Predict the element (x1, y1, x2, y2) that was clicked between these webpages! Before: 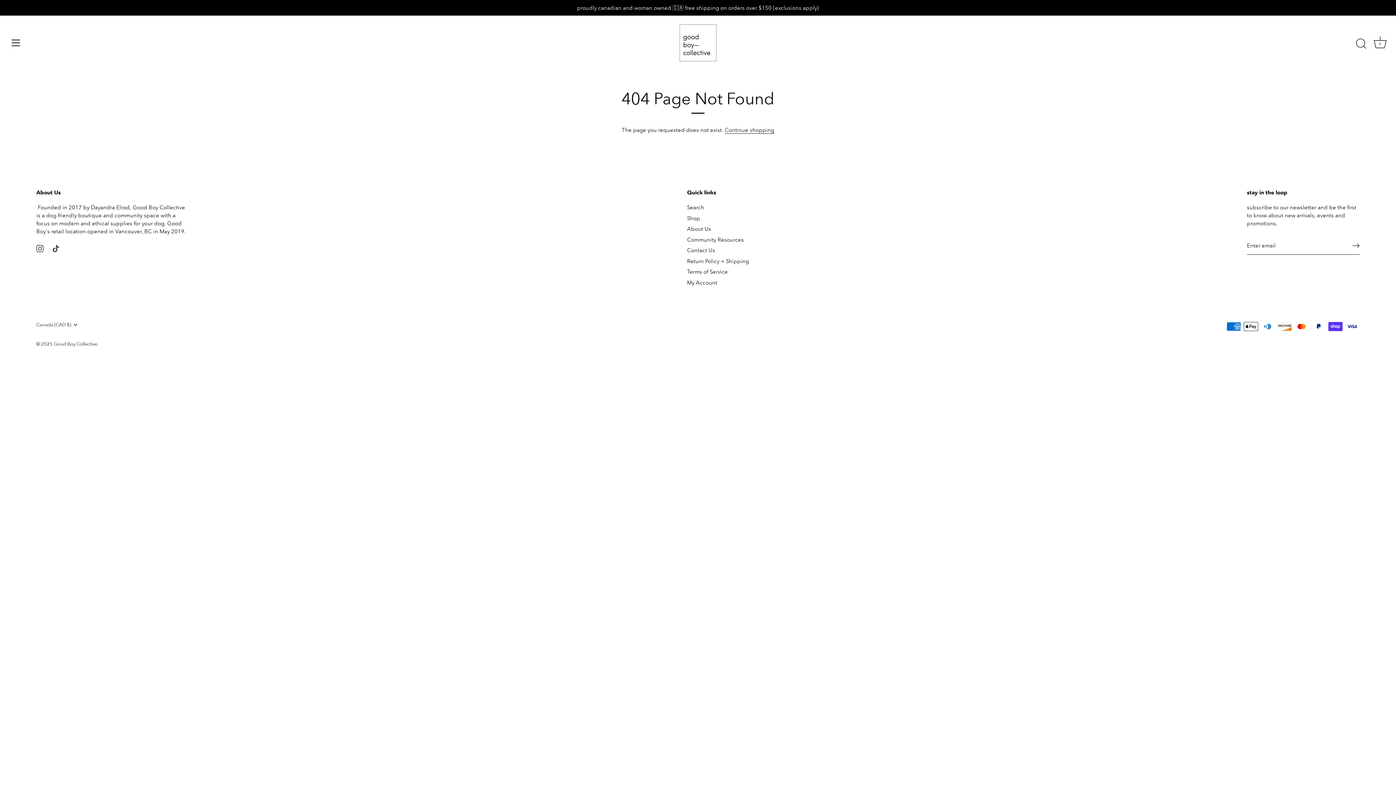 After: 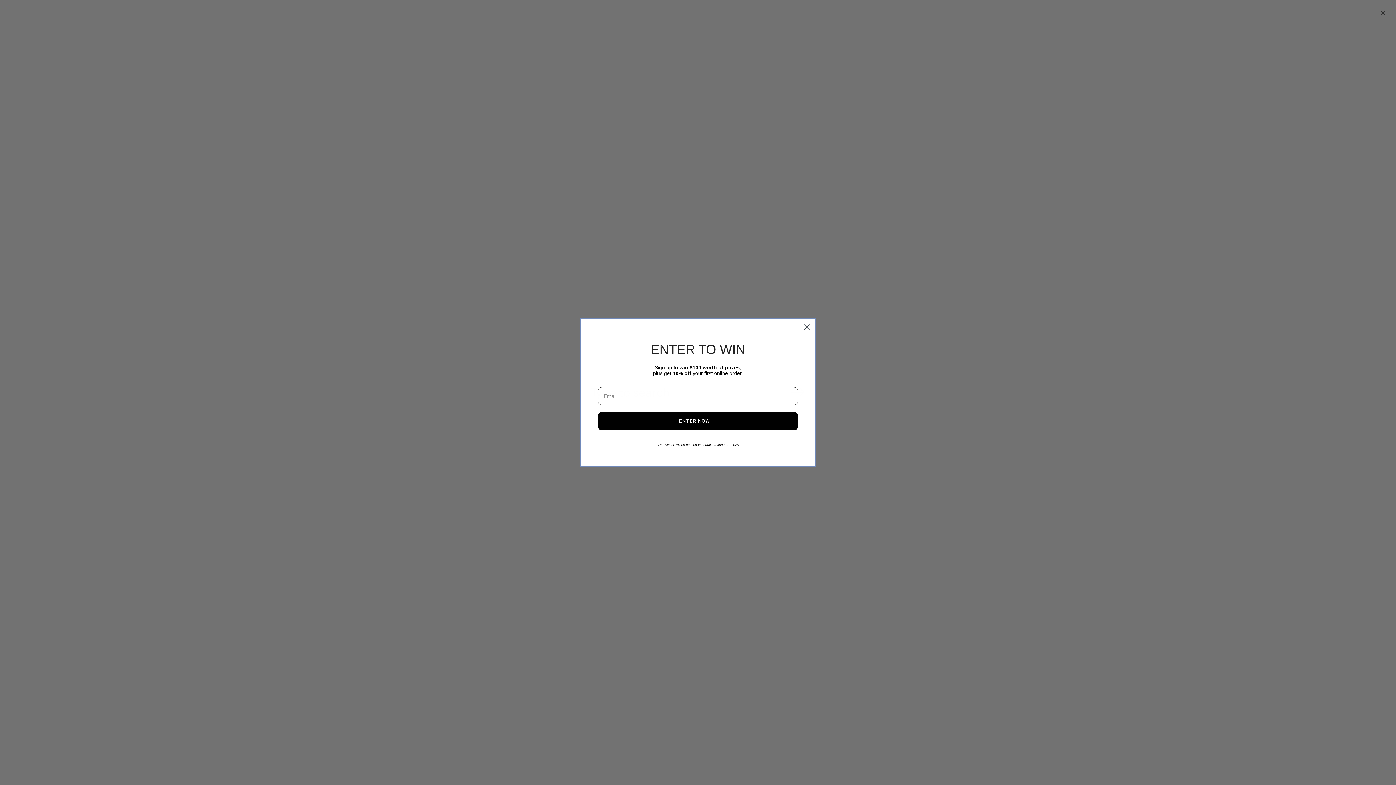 Action: label: Search bbox: (1353, 36, 1369, 52)